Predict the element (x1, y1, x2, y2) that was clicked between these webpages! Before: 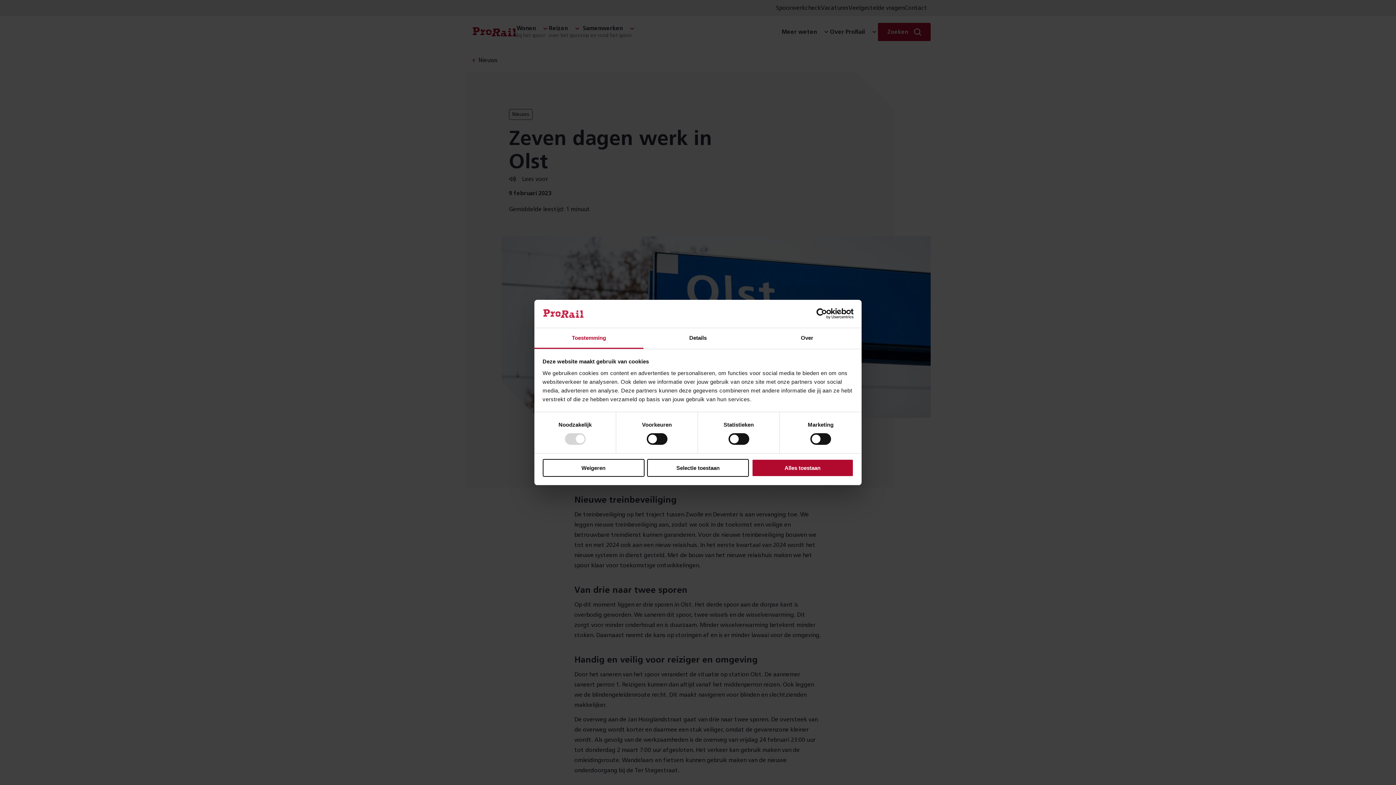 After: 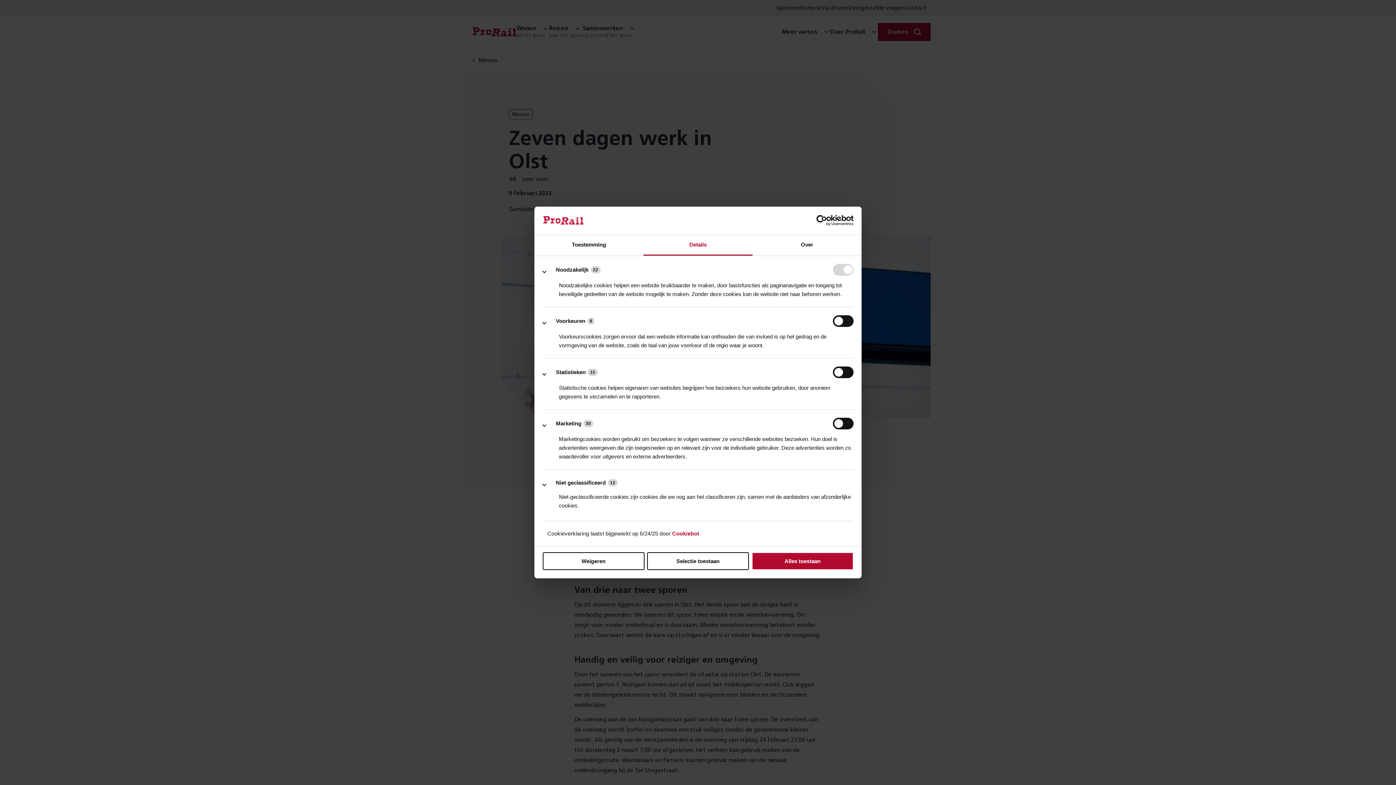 Action: bbox: (643, 328, 752, 349) label: Details